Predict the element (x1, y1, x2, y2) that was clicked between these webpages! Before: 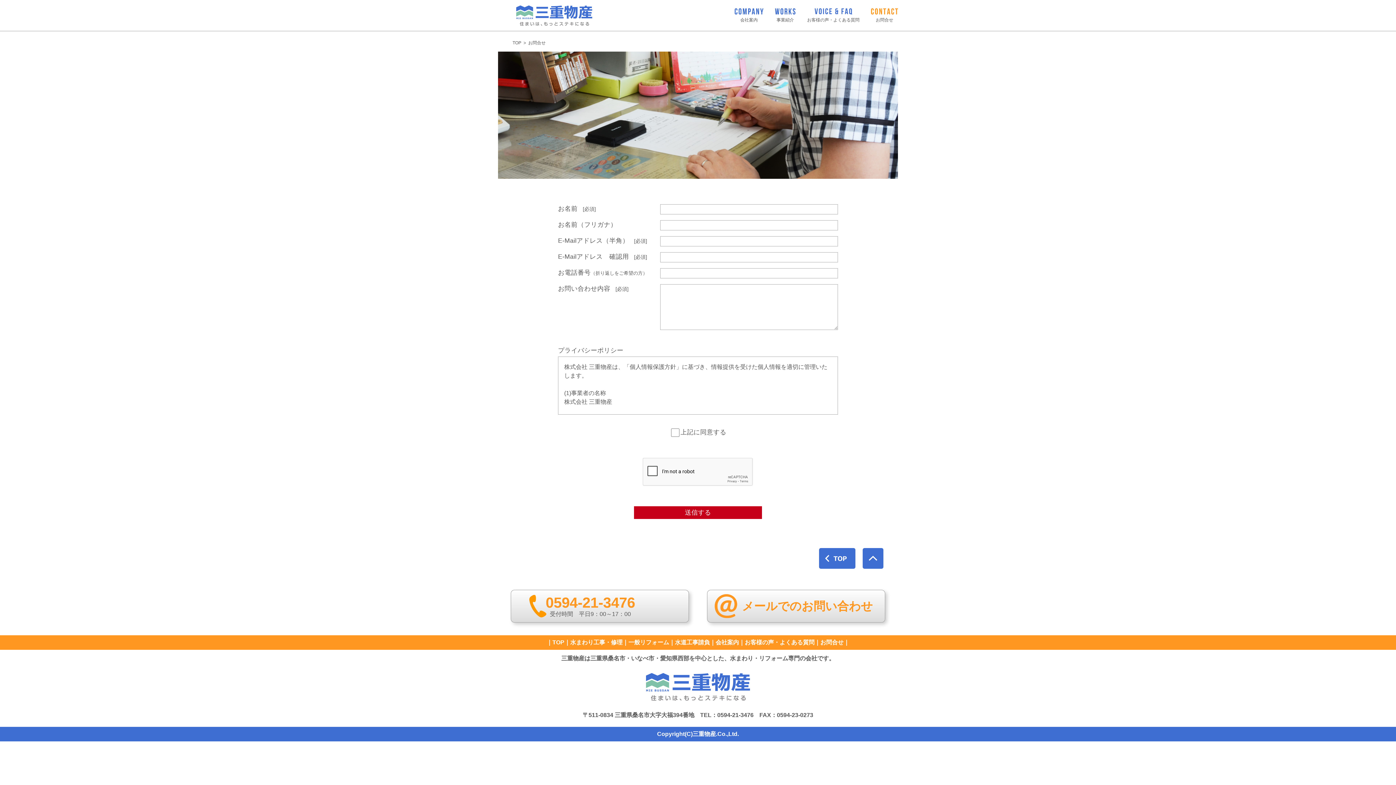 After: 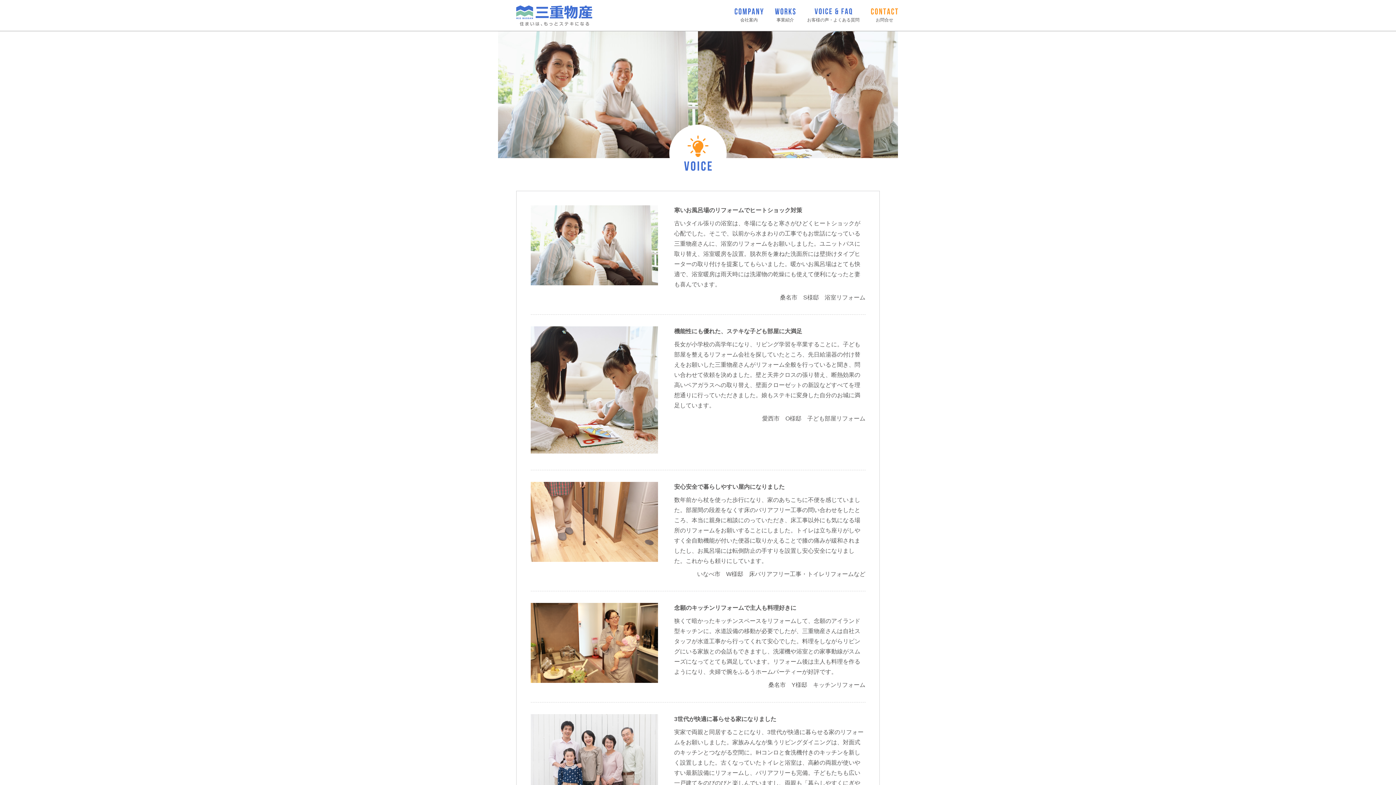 Action: label: お客様の声・よくある質問 bbox: (807, 8, 859, 22)